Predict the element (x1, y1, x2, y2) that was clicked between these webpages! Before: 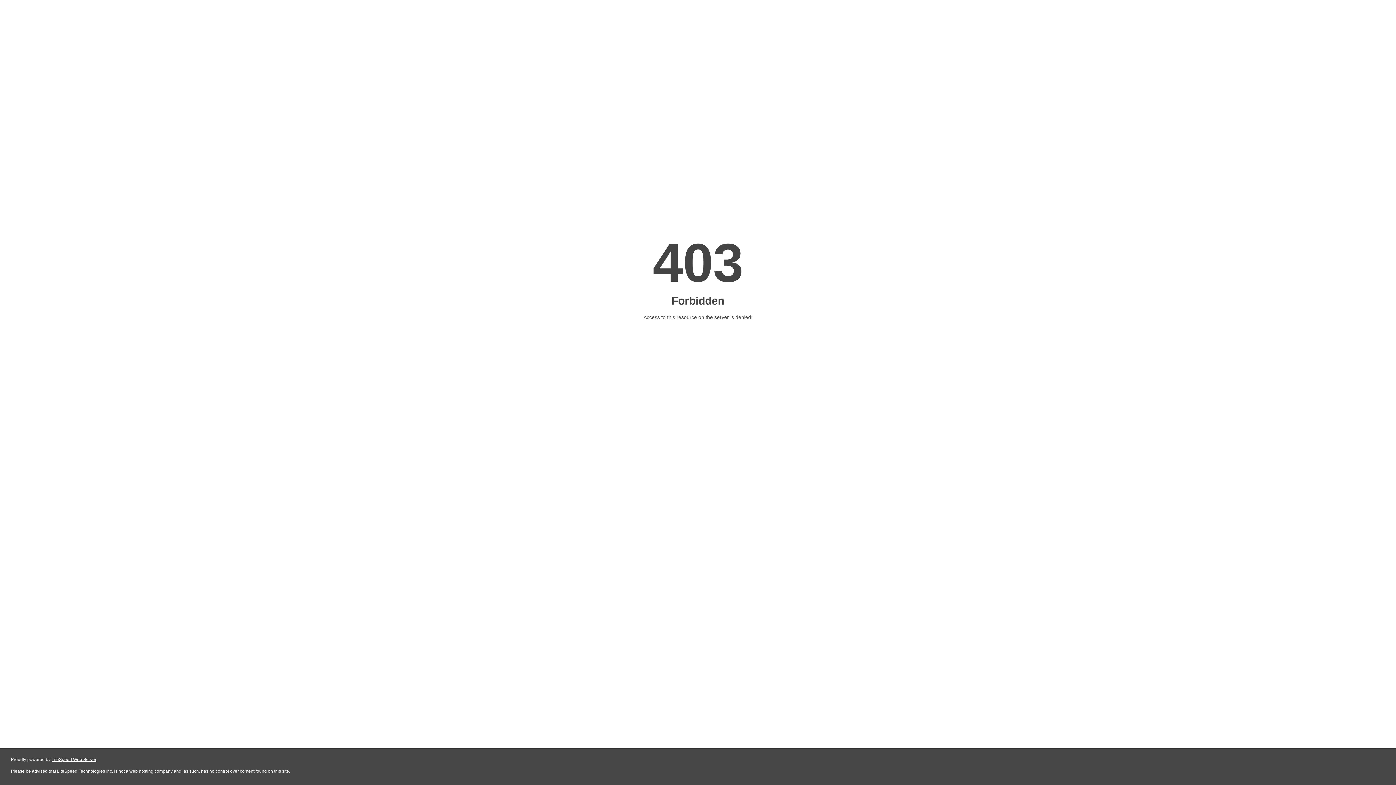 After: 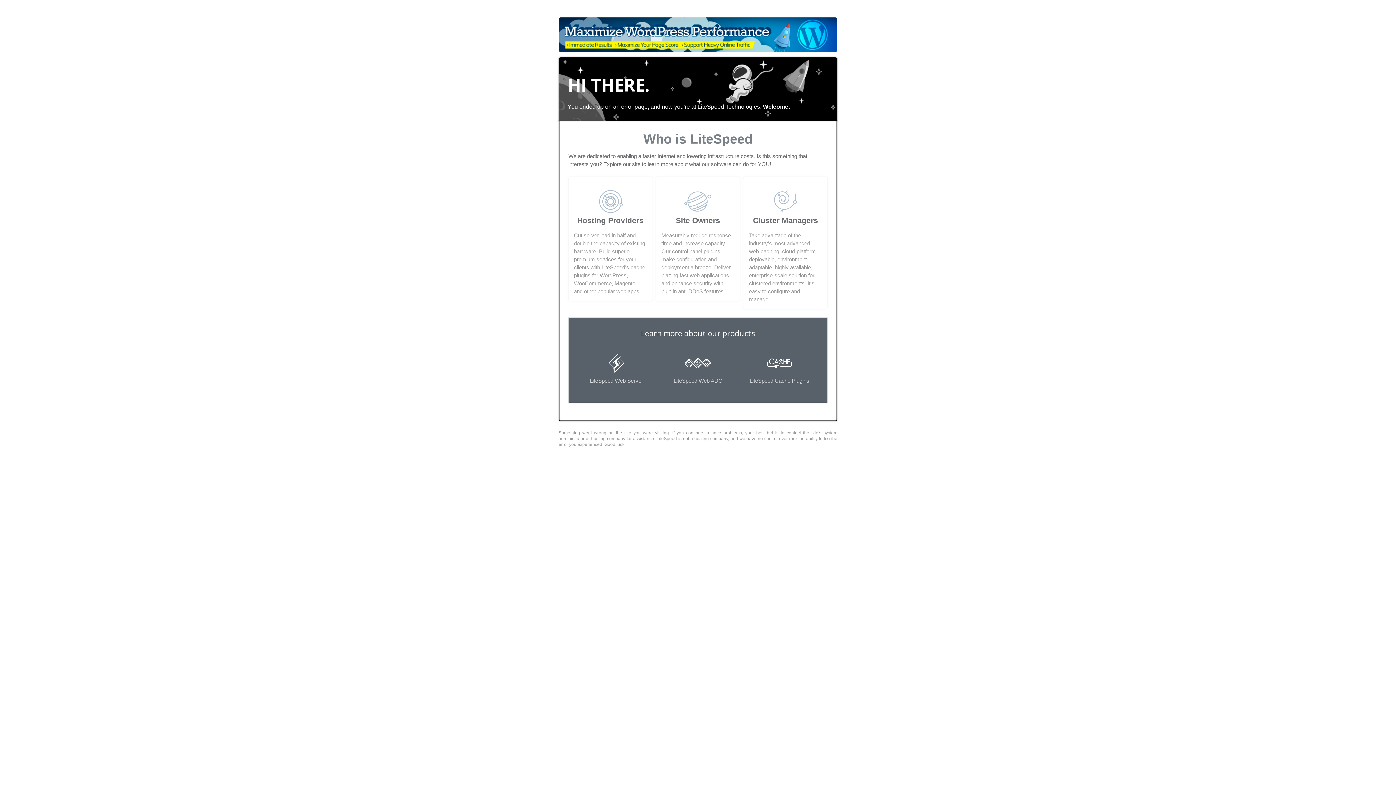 Action: label: LiteSpeed Web Server bbox: (51, 757, 96, 762)